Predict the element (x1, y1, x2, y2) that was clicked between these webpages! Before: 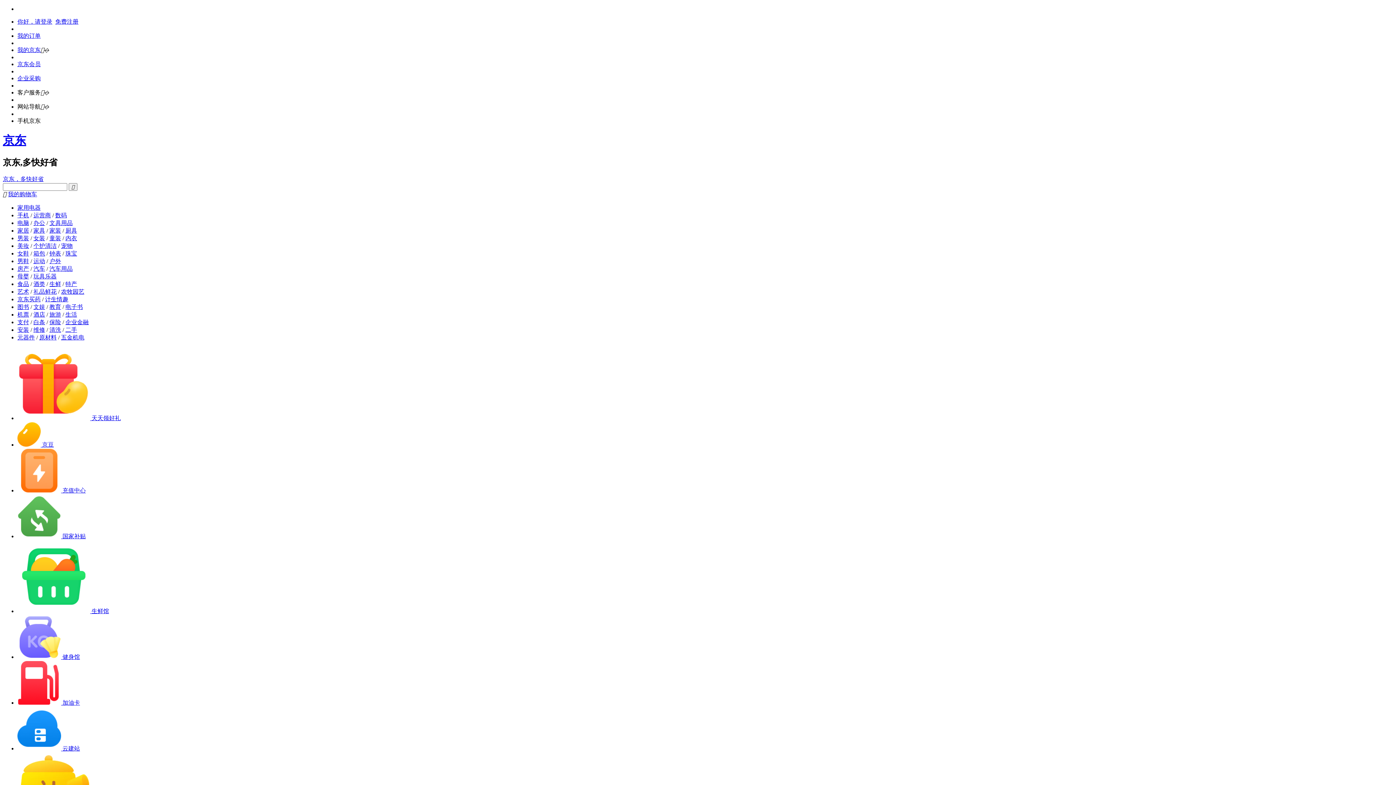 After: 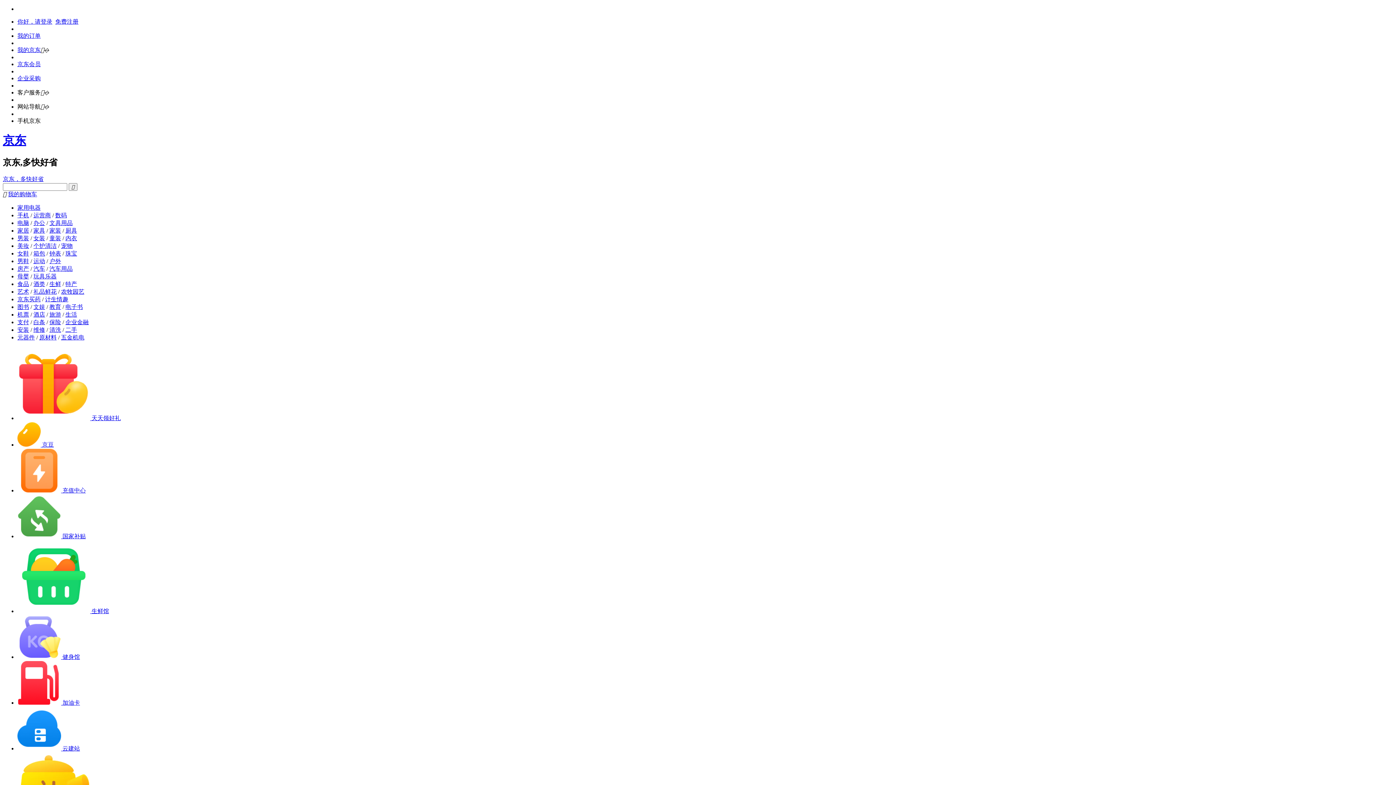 Action: bbox: (49, 281, 61, 287) label: 生鲜